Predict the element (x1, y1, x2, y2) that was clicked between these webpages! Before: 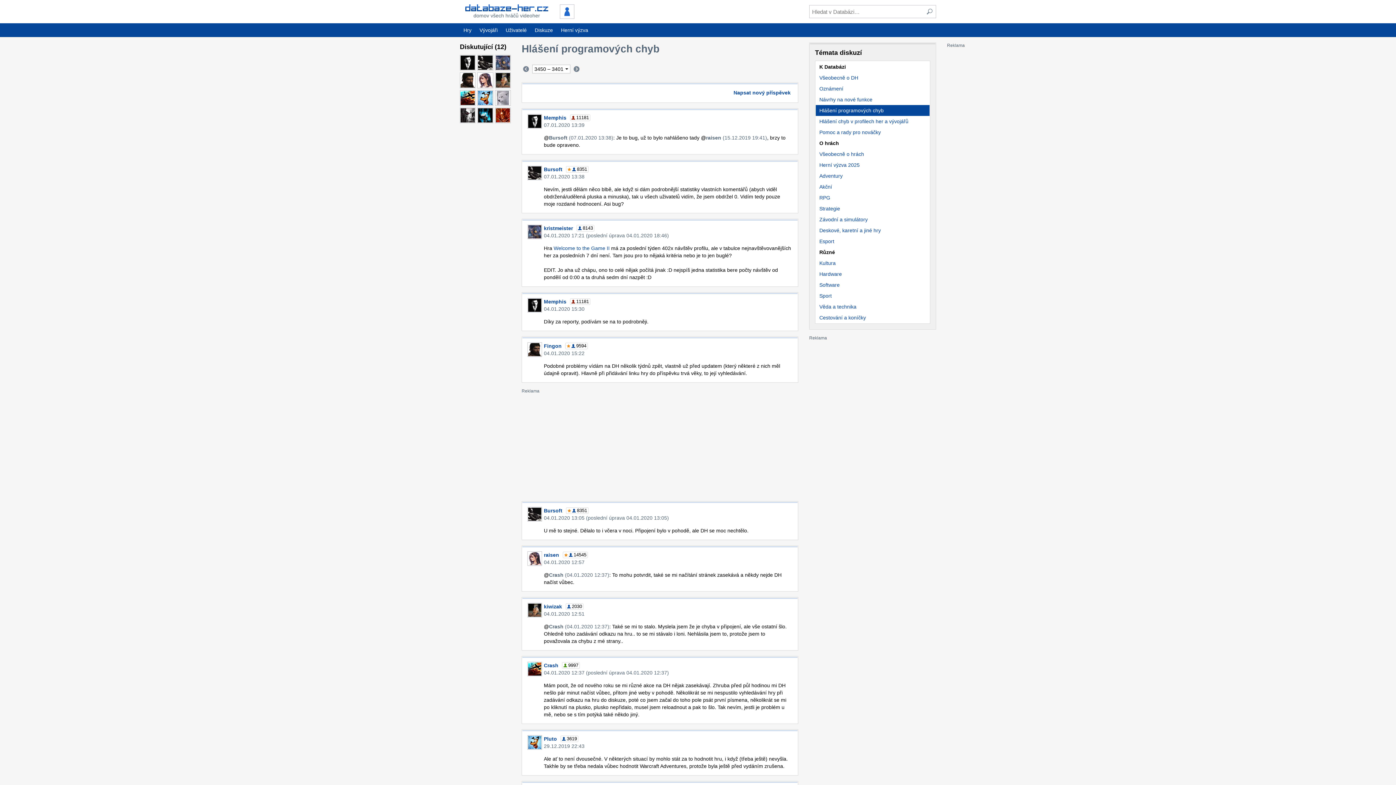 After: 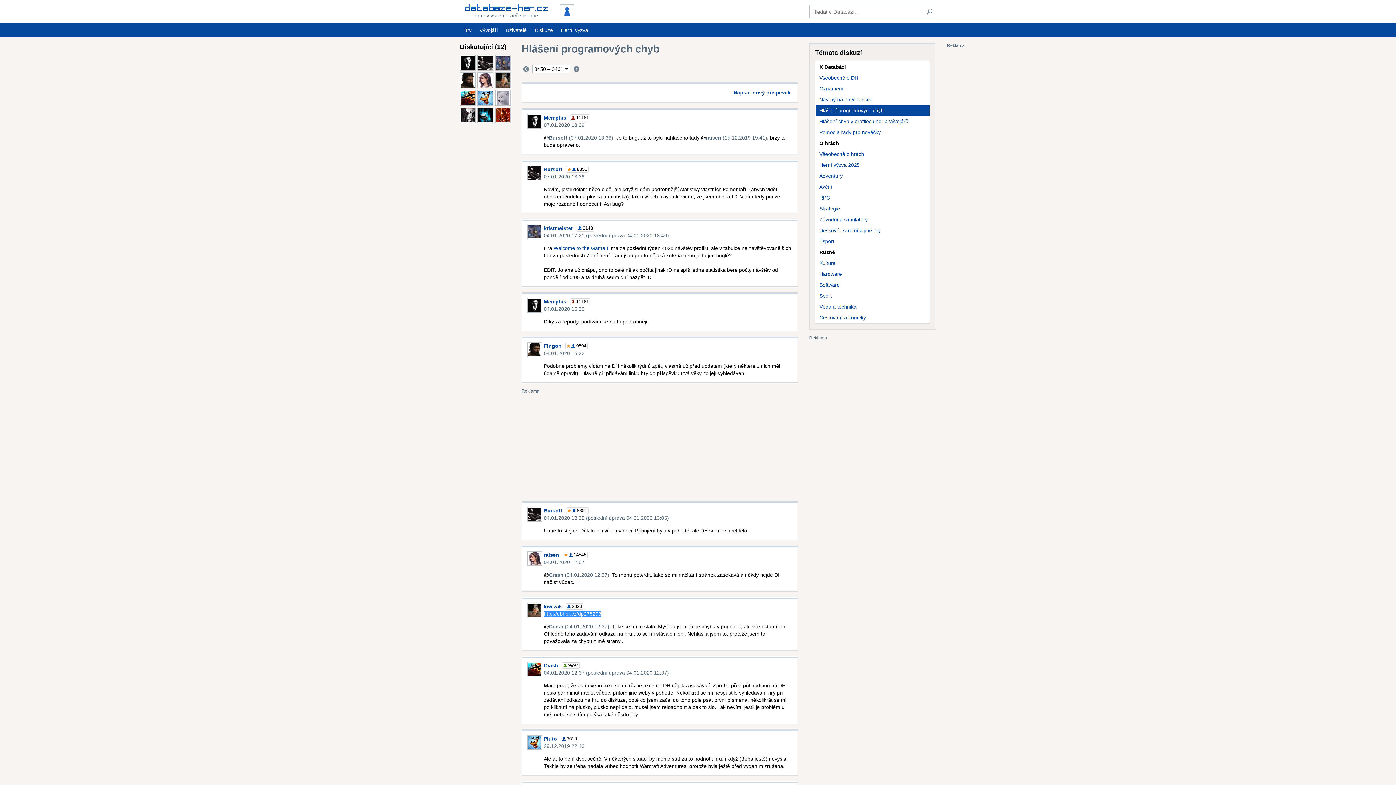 Action: label: 04.01.2020 12:51 bbox: (544, 610, 584, 617)